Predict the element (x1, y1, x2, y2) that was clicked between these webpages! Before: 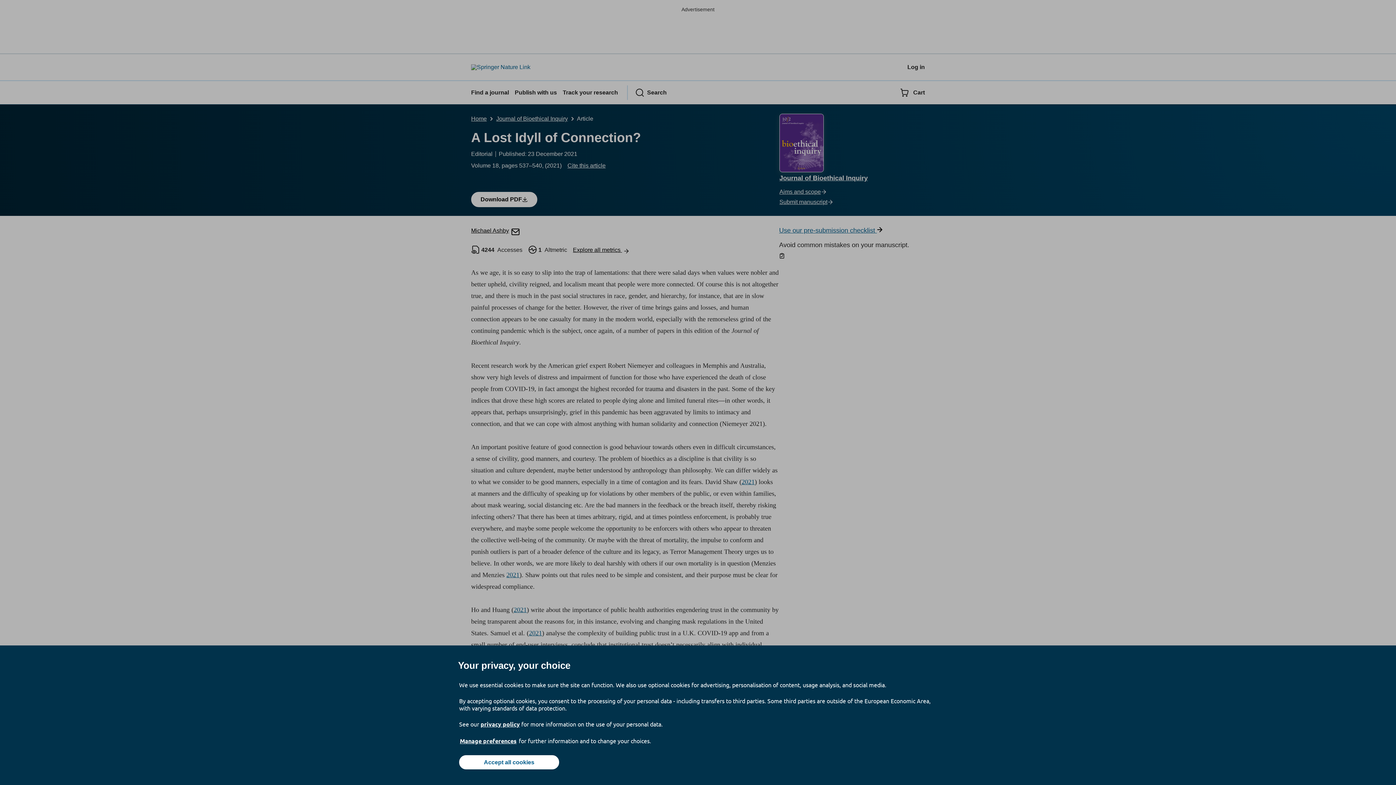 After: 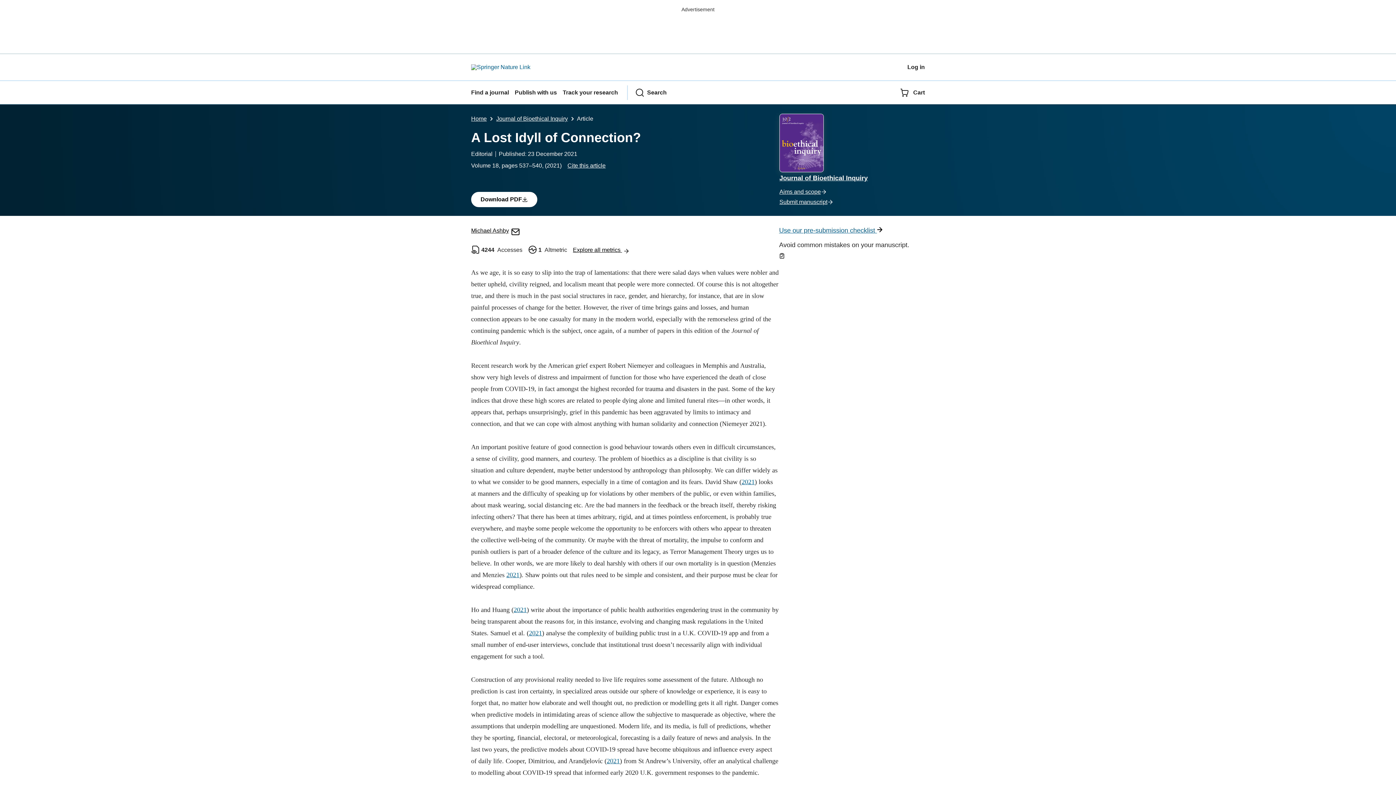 Action: bbox: (459, 755, 559, 769) label: Accept all cookies